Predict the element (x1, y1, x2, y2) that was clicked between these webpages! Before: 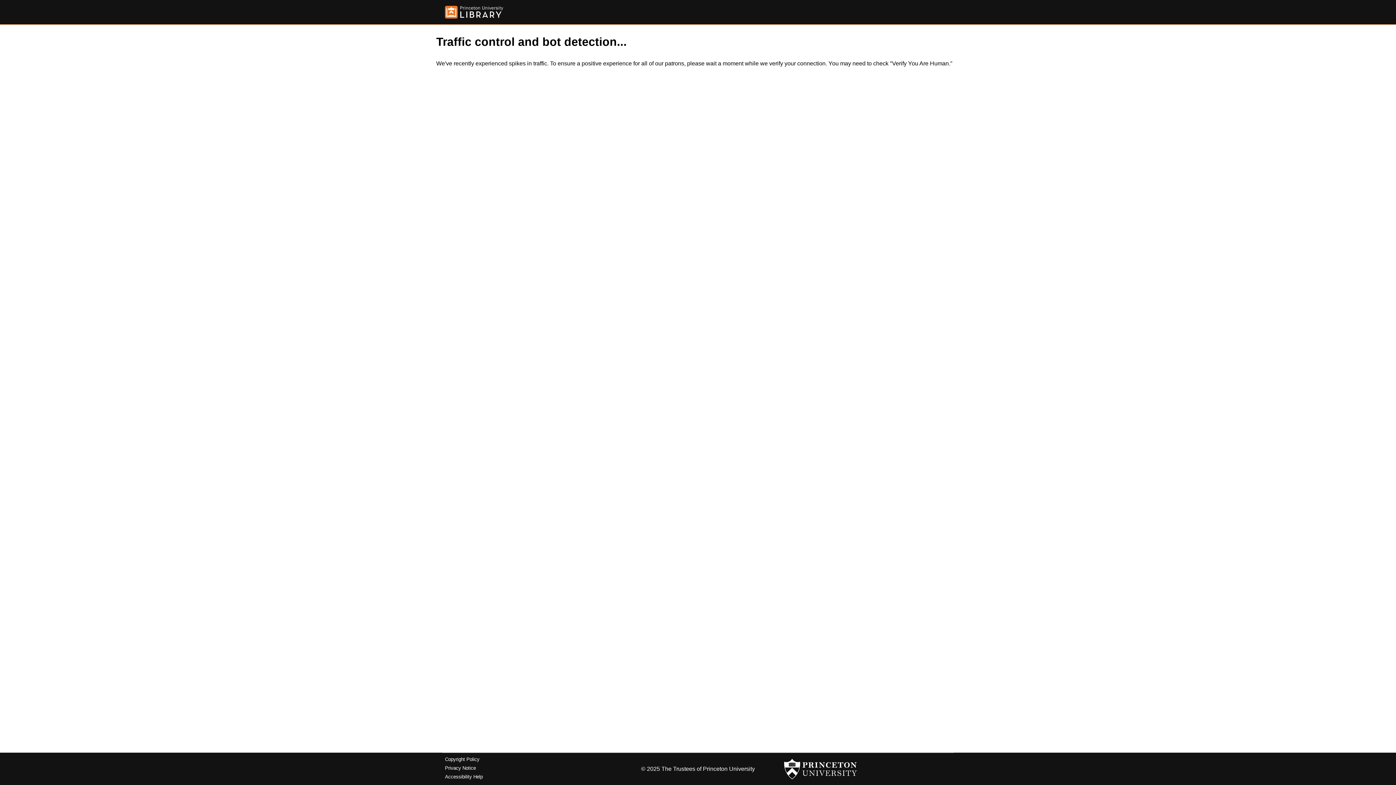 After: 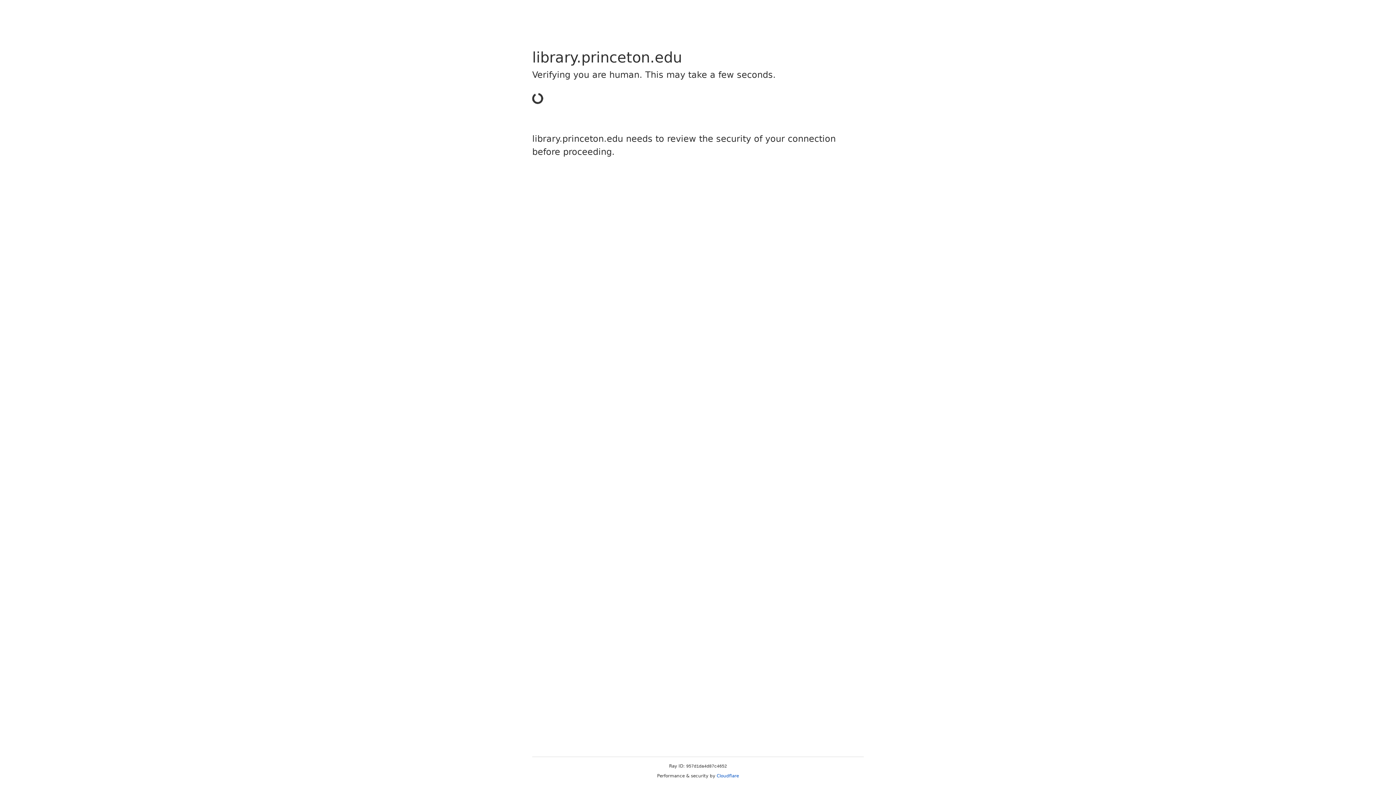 Action: label: Copyright Policy bbox: (445, 757, 479, 762)